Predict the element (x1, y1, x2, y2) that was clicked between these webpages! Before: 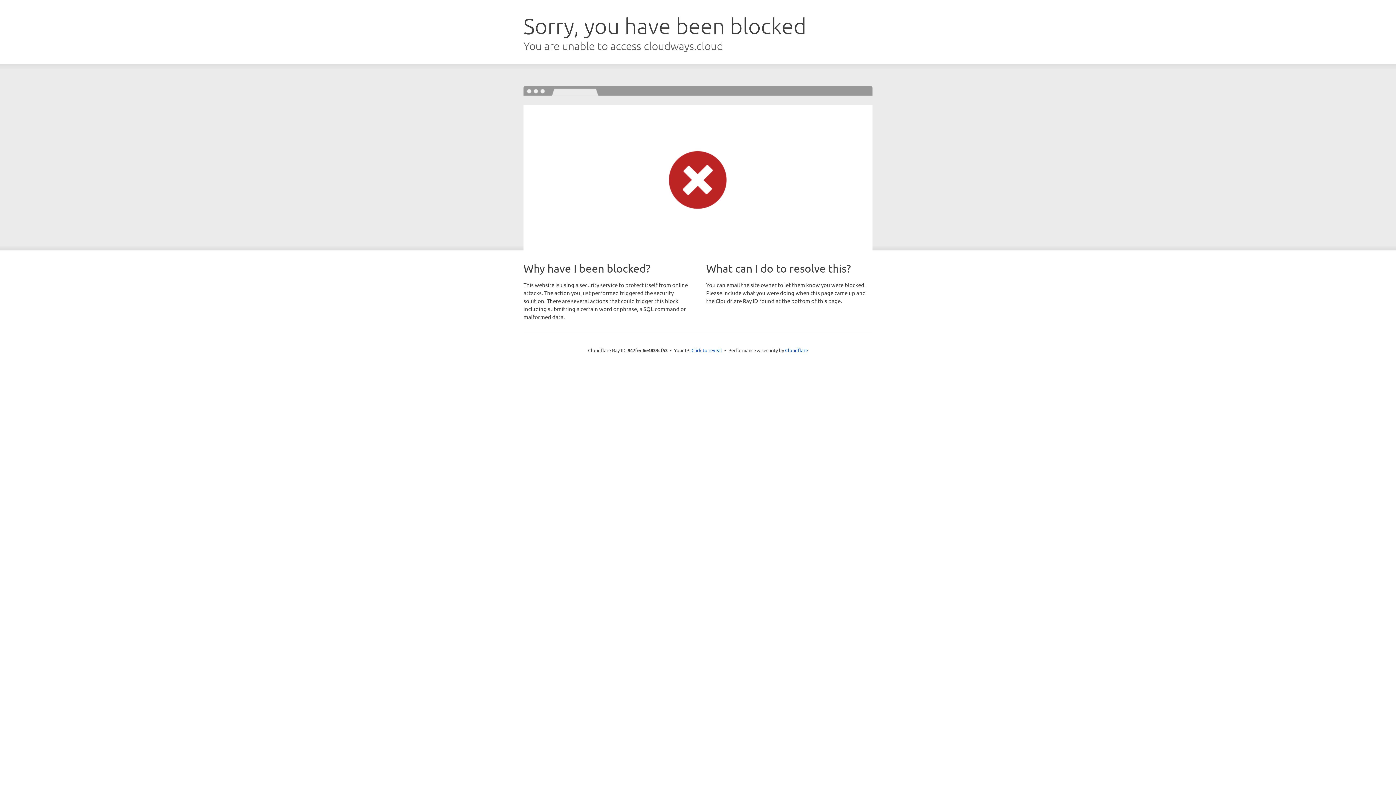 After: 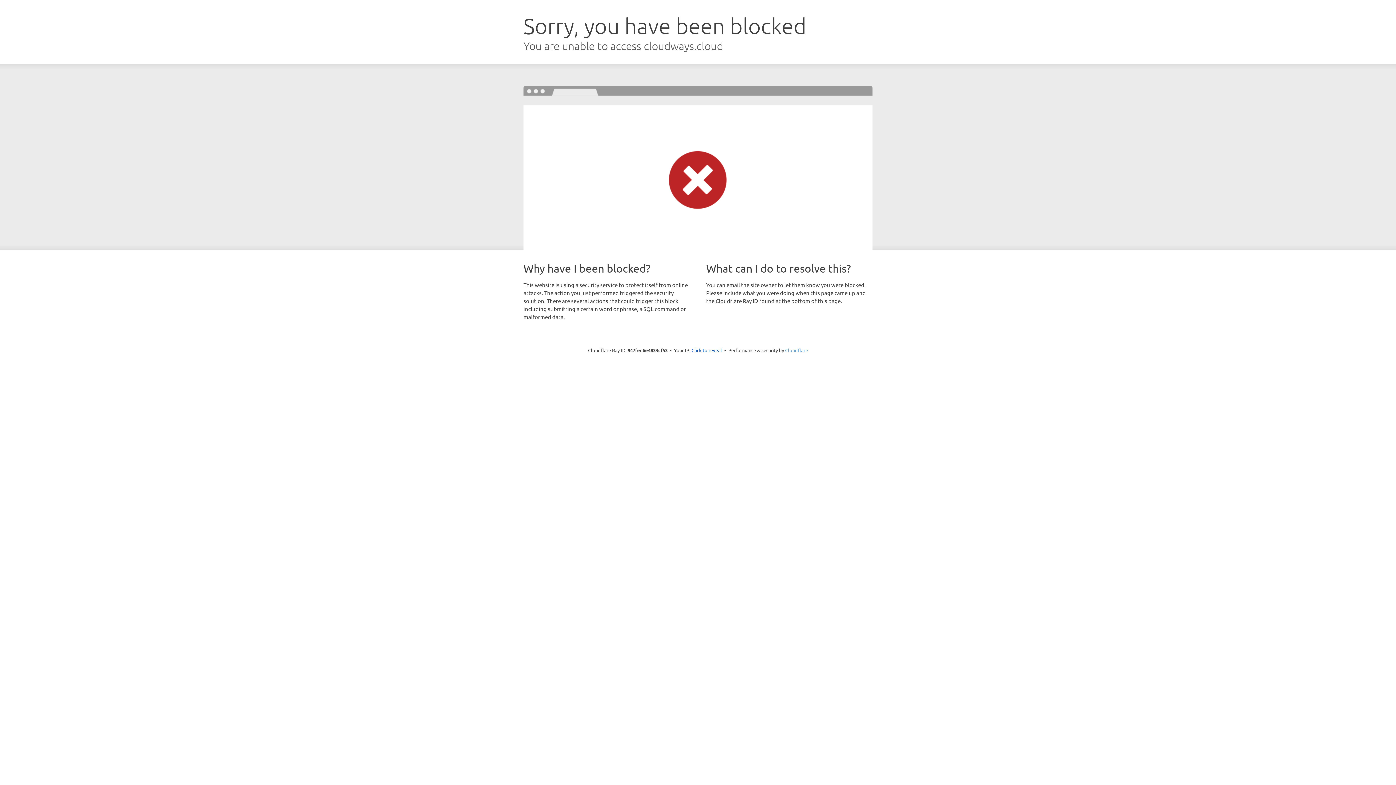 Action: label: Cloudflare bbox: (785, 347, 808, 353)